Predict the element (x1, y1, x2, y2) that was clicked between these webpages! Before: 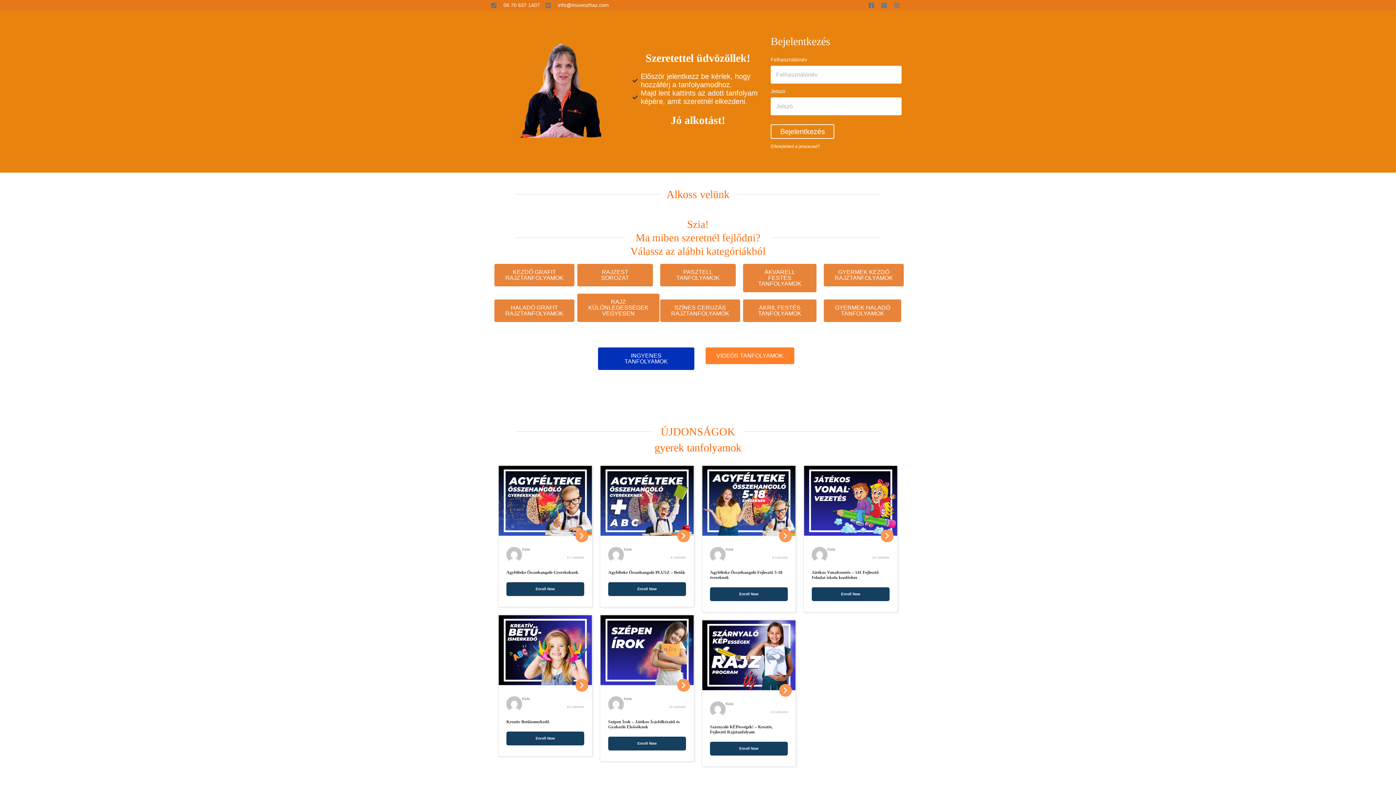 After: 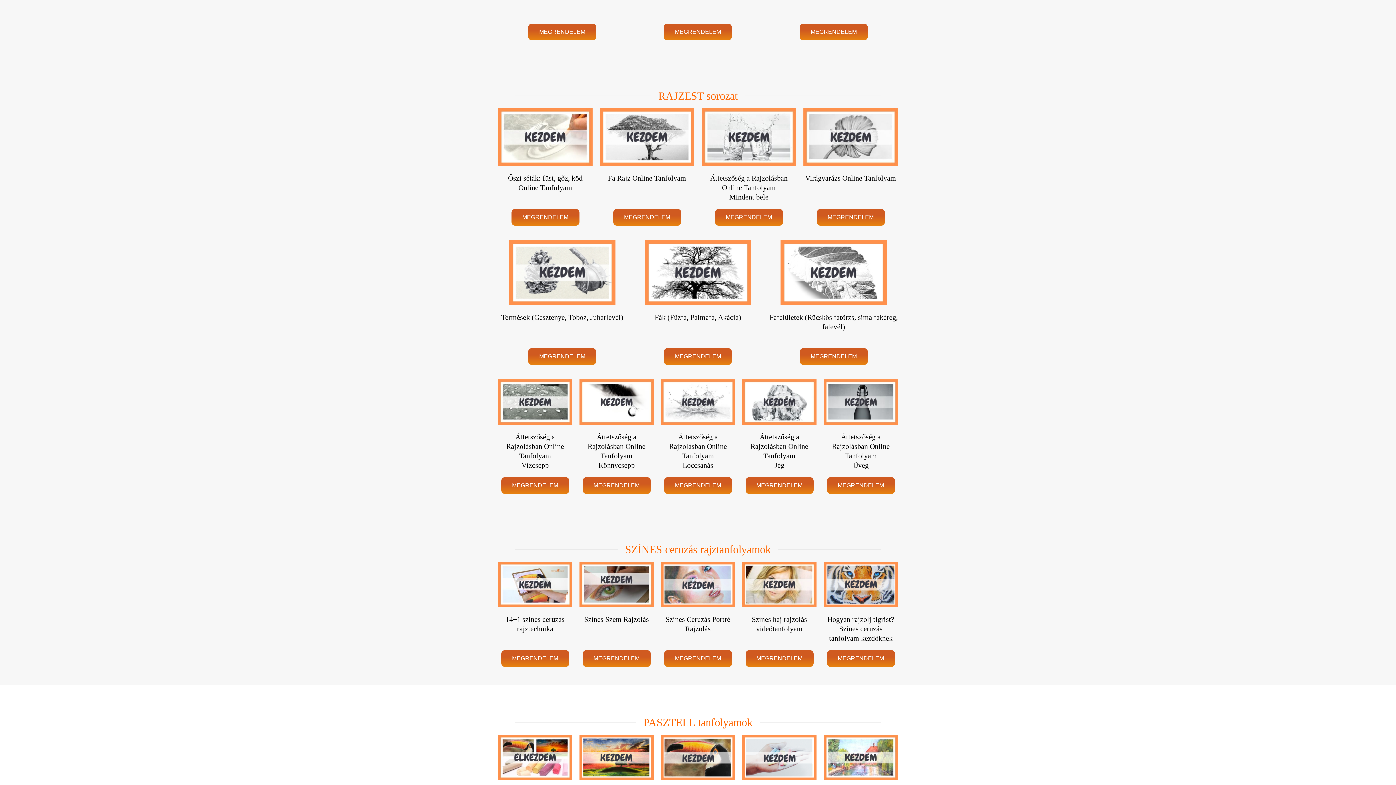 Action: bbox: (577, 264, 653, 286) label: RAJZEST SOROZAT